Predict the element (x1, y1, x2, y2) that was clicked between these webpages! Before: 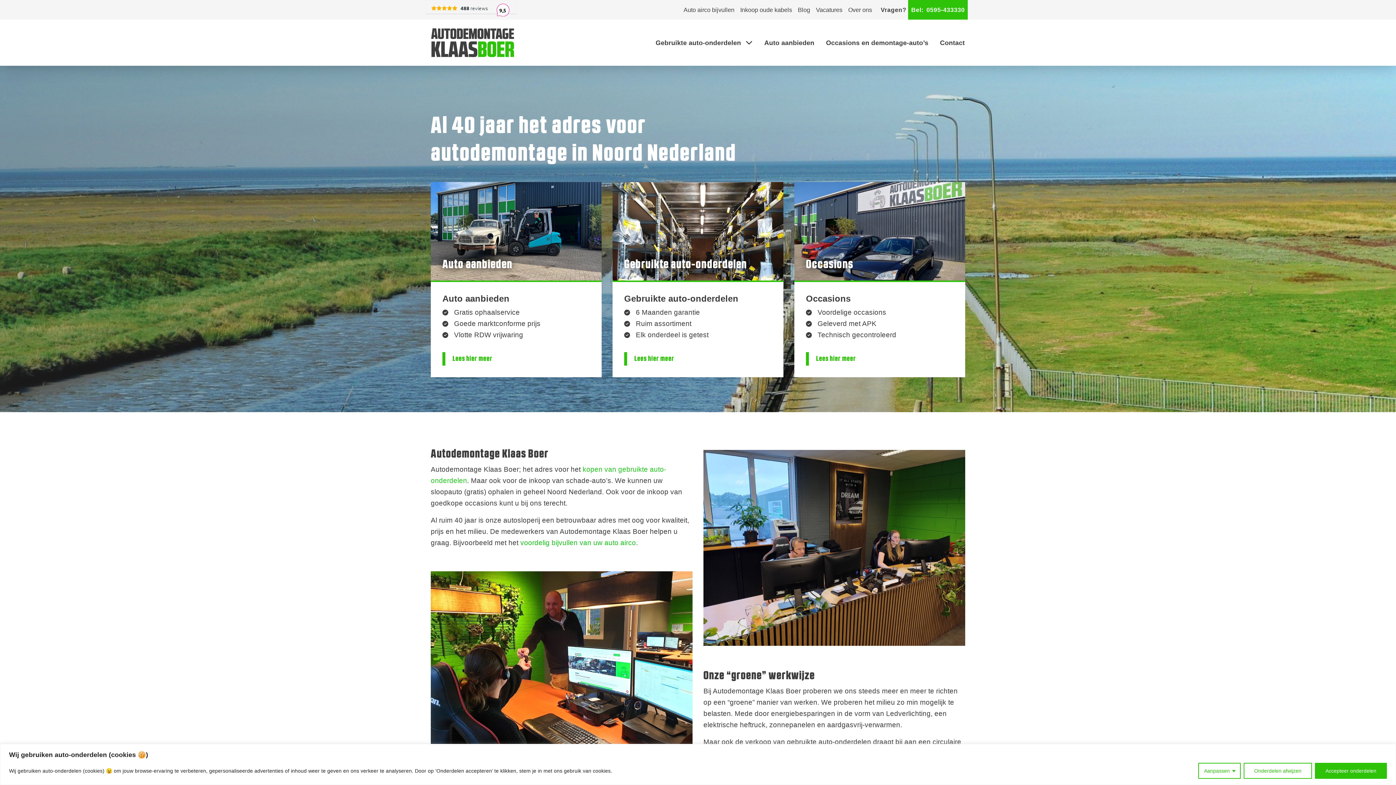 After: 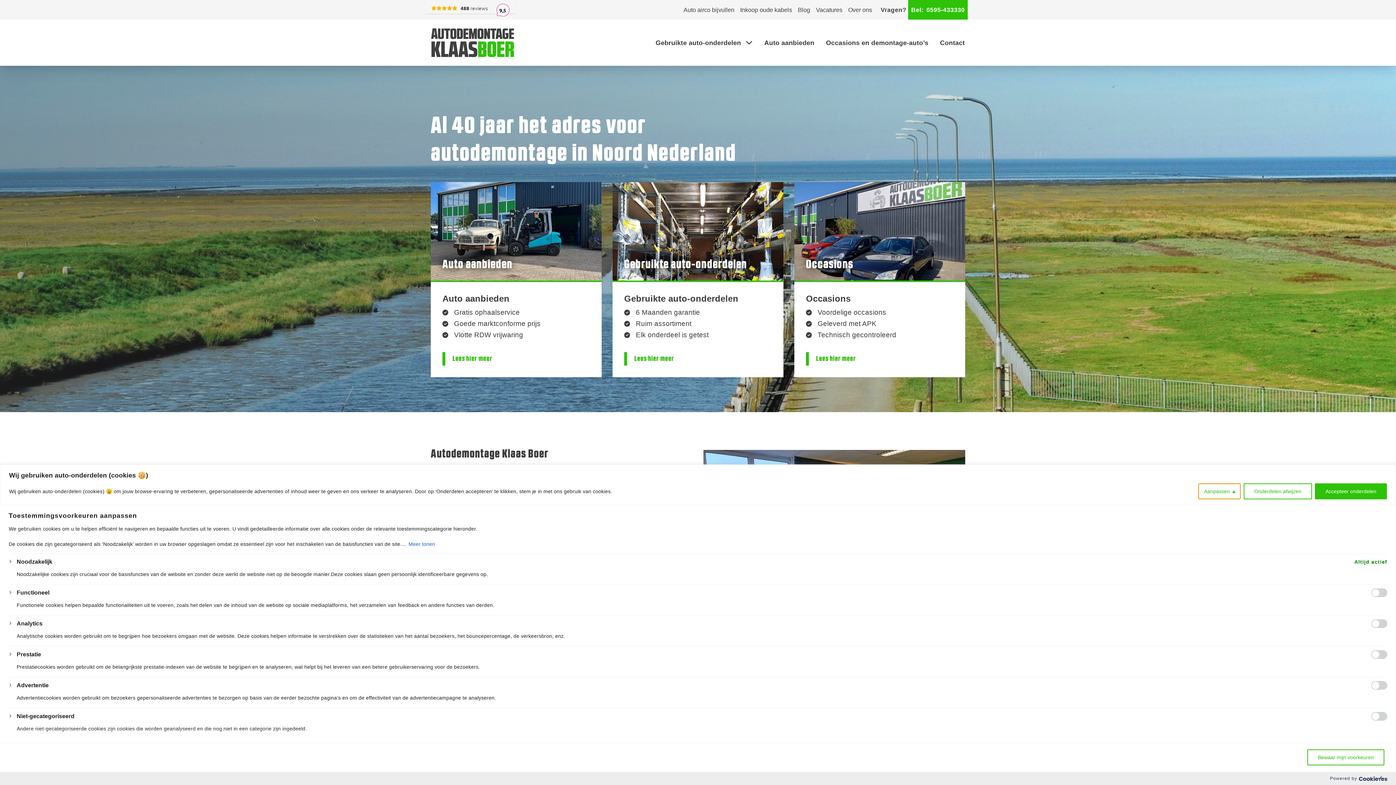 Action: bbox: (1198, 763, 1241, 779) label: Aanpassen